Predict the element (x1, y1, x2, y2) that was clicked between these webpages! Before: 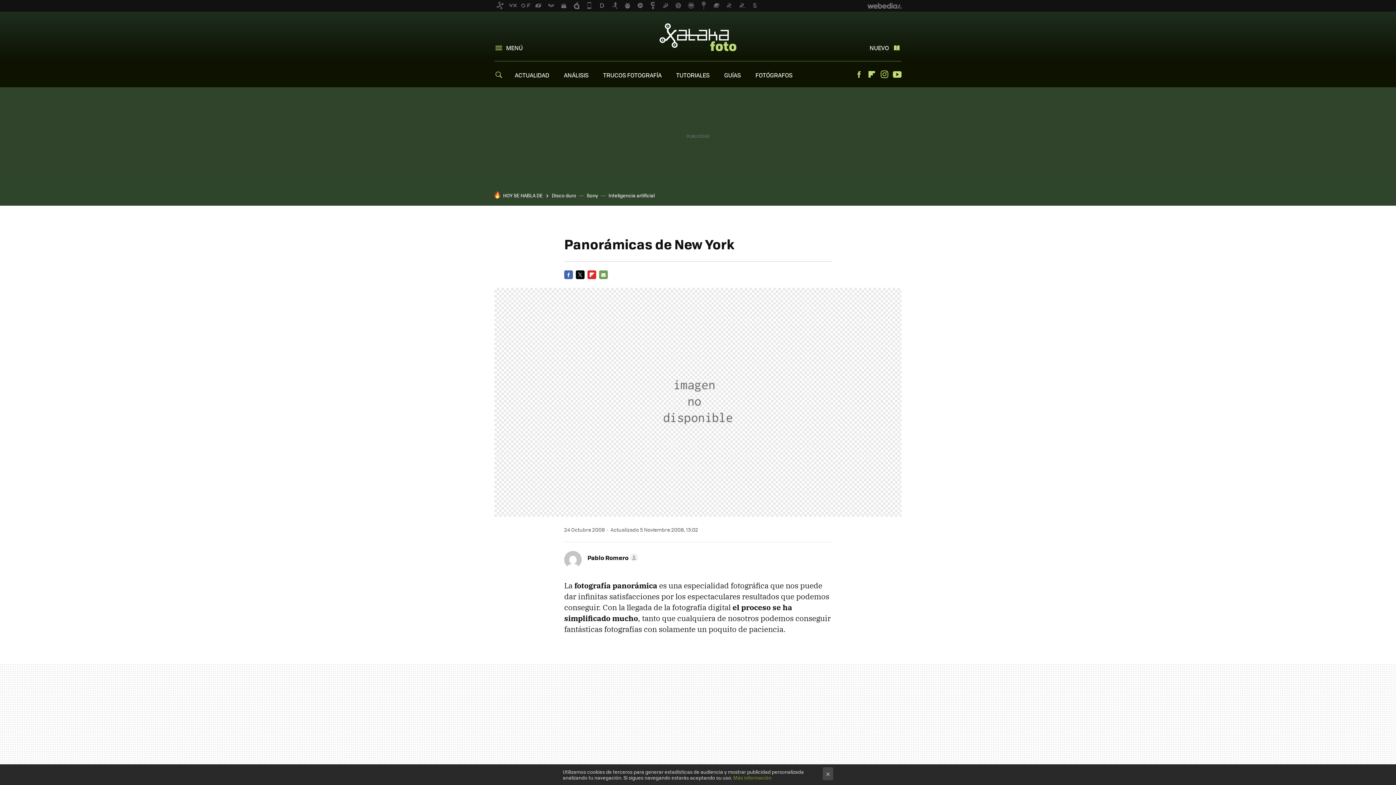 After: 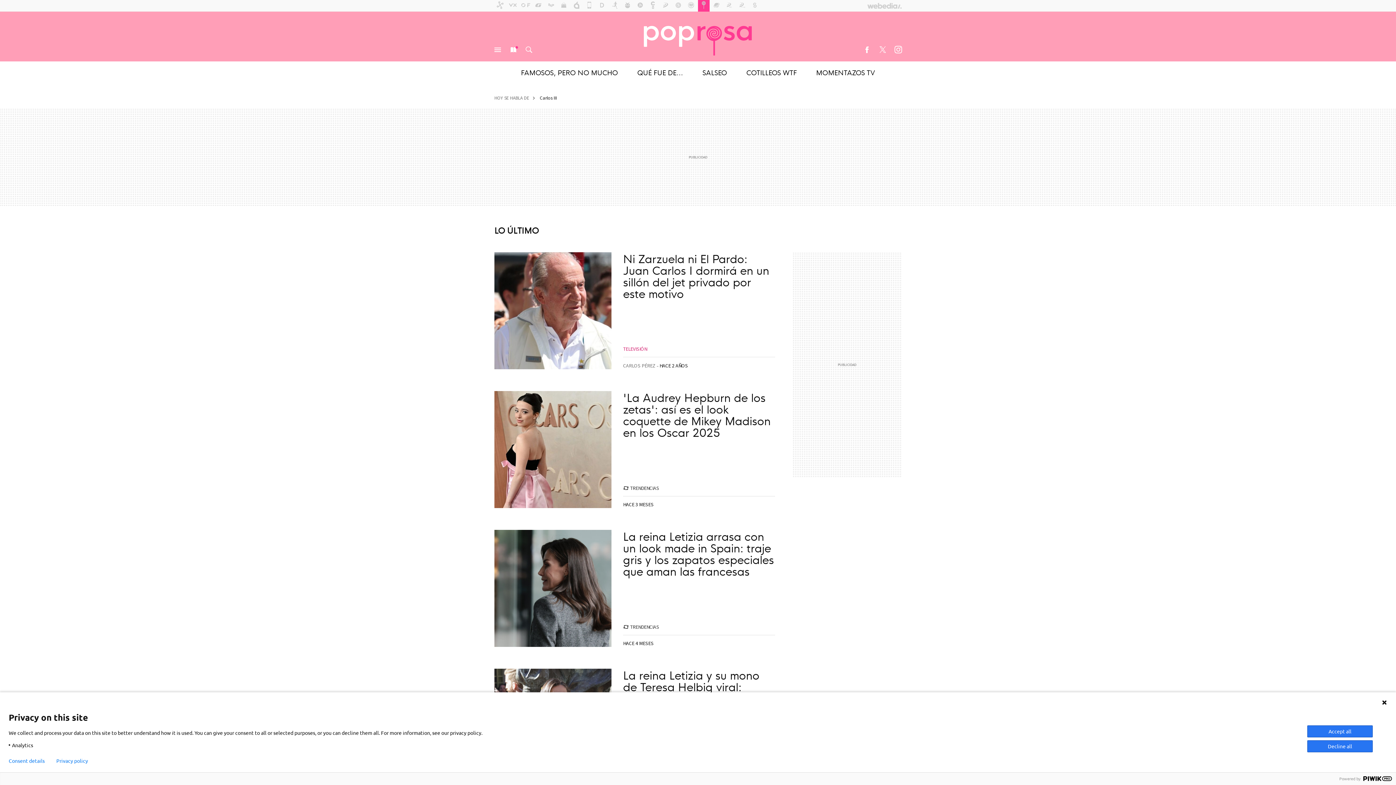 Action: bbox: (698, 0, 709, 11)